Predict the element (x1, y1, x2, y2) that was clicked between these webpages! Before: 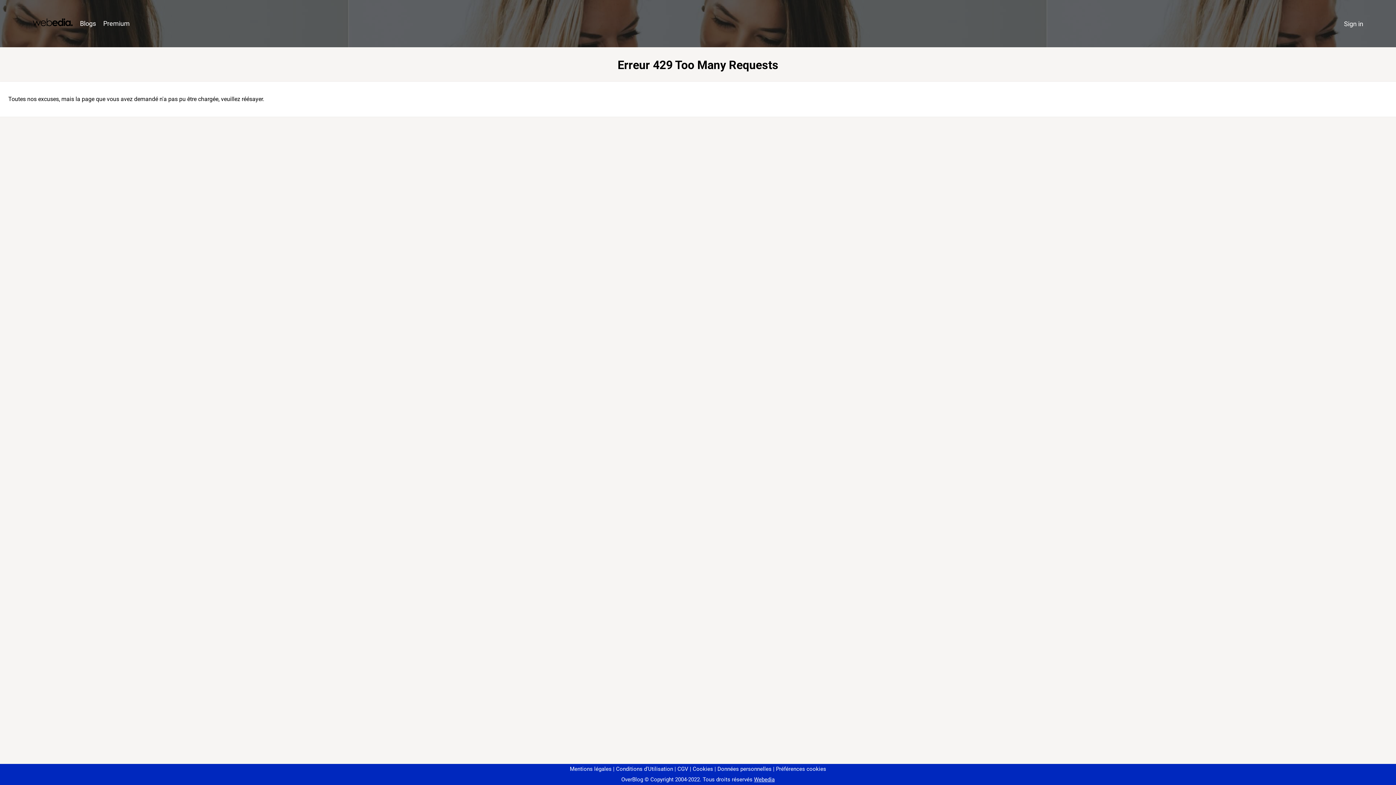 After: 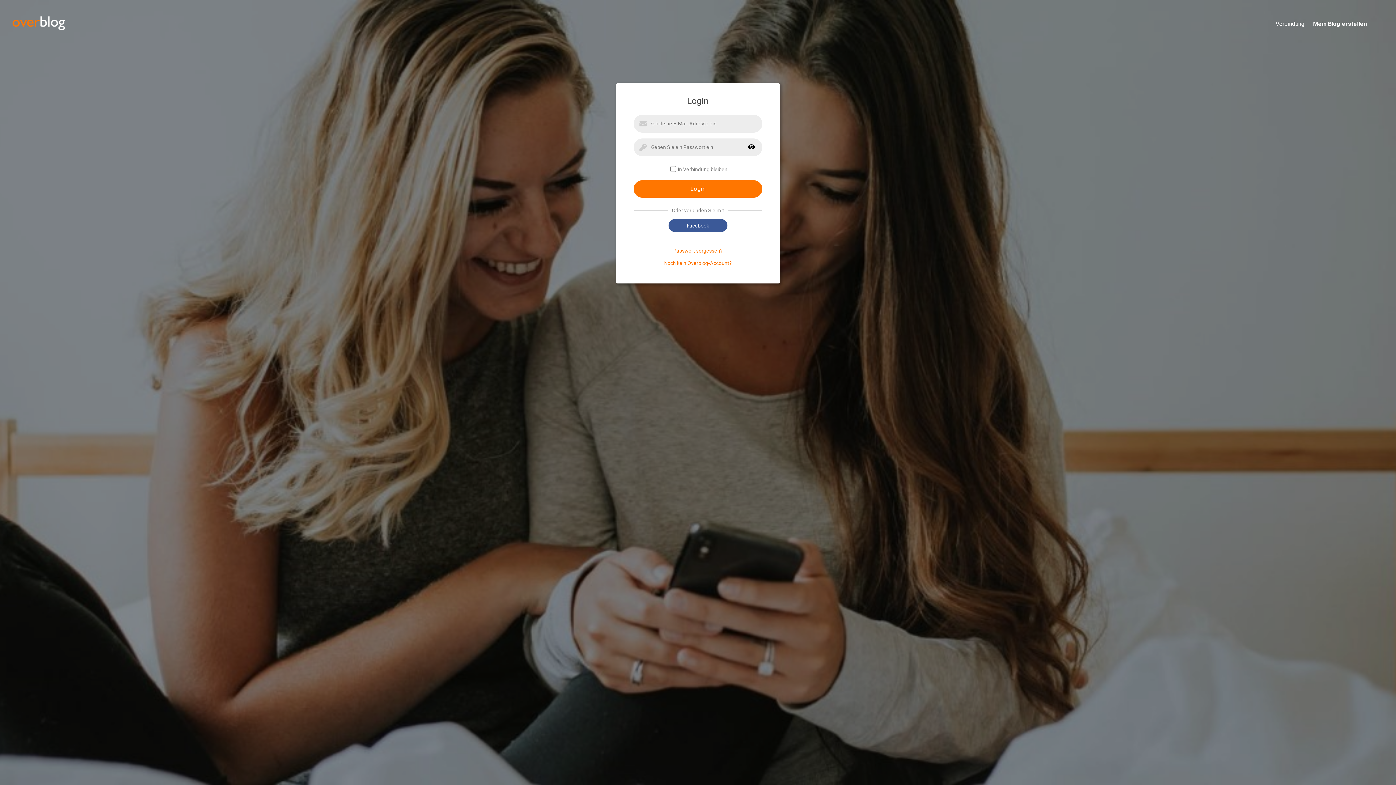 Action: label: Sign in bbox: (1340, 16, 1367, 31)